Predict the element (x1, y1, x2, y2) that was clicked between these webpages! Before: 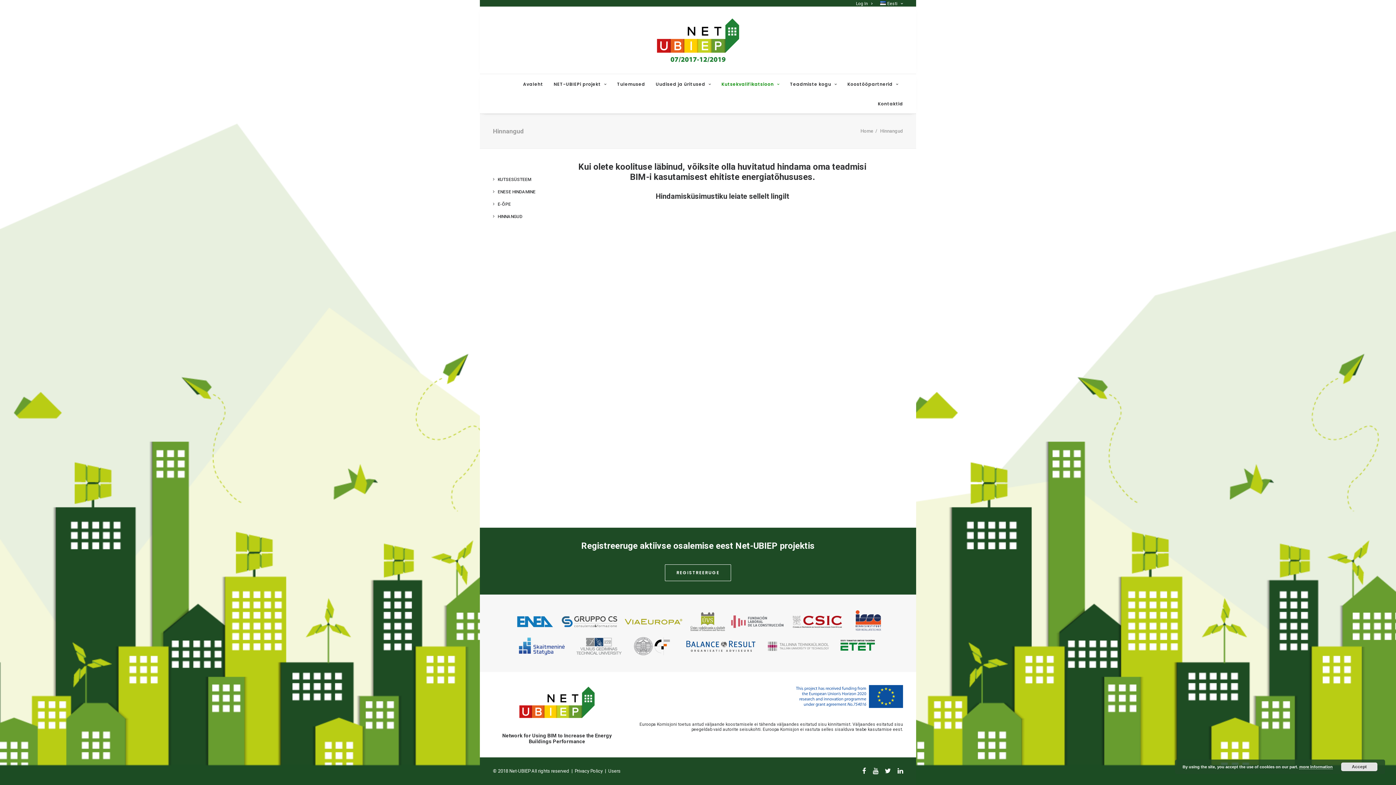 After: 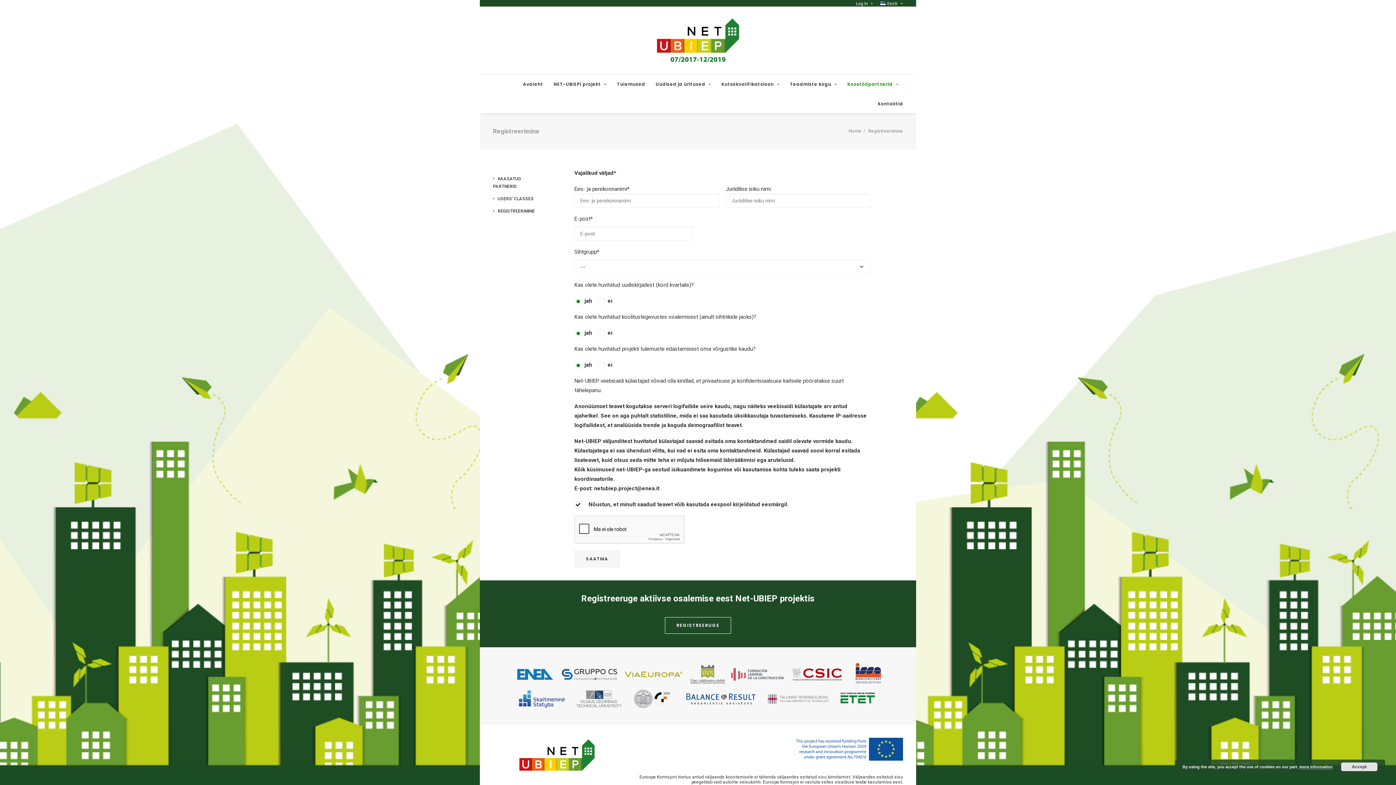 Action: bbox: (664, 564, 731, 581) label: REGISTREERUGE